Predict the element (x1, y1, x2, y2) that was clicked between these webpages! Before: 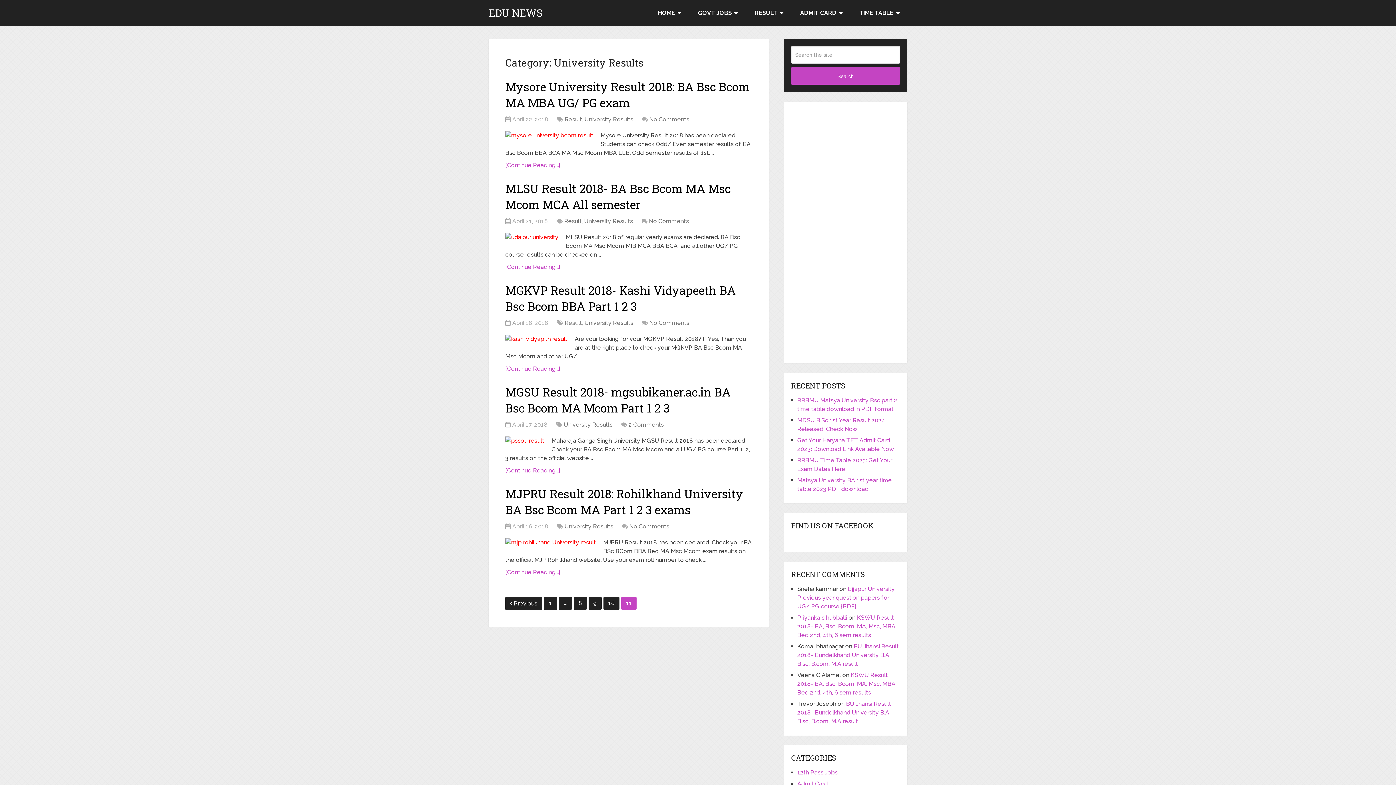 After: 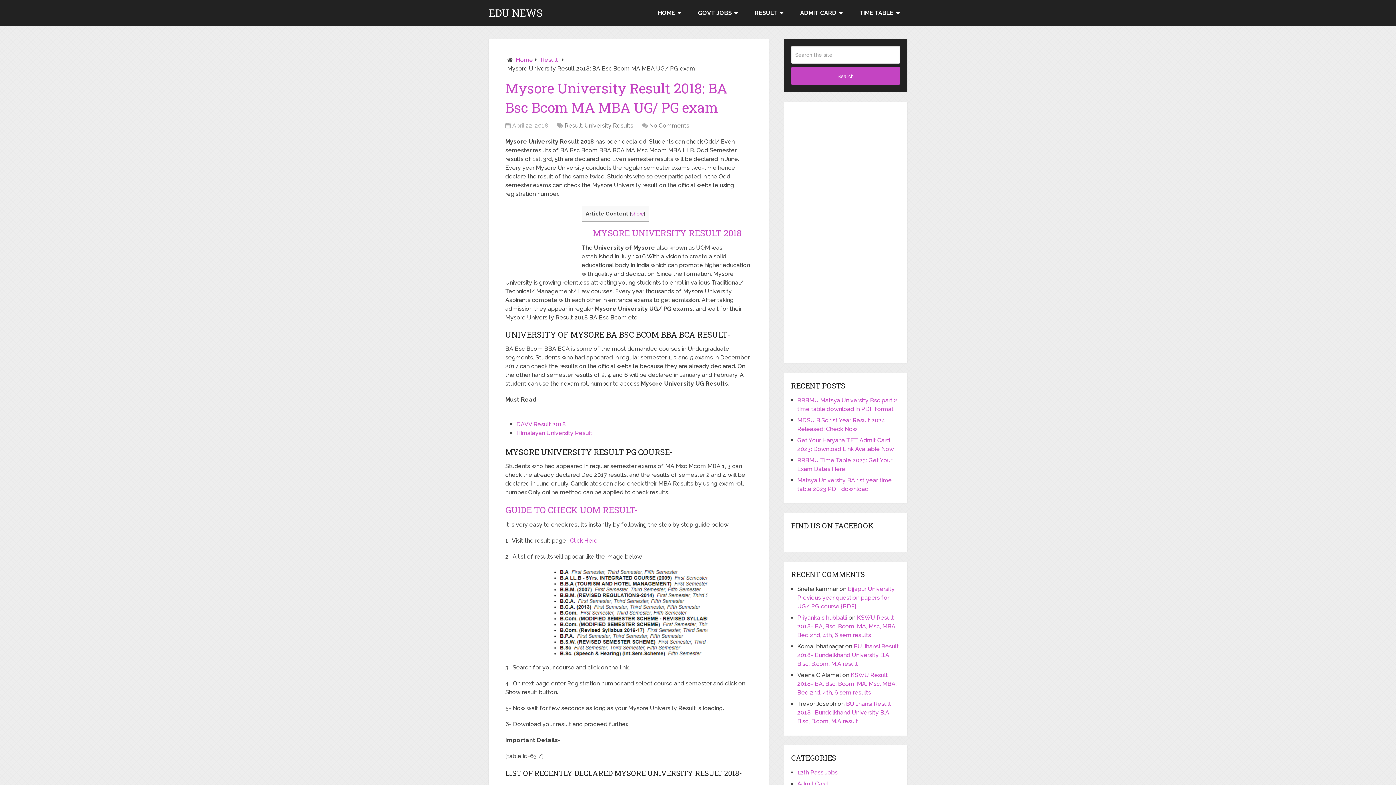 Action: bbox: (505, 131, 593, 140)